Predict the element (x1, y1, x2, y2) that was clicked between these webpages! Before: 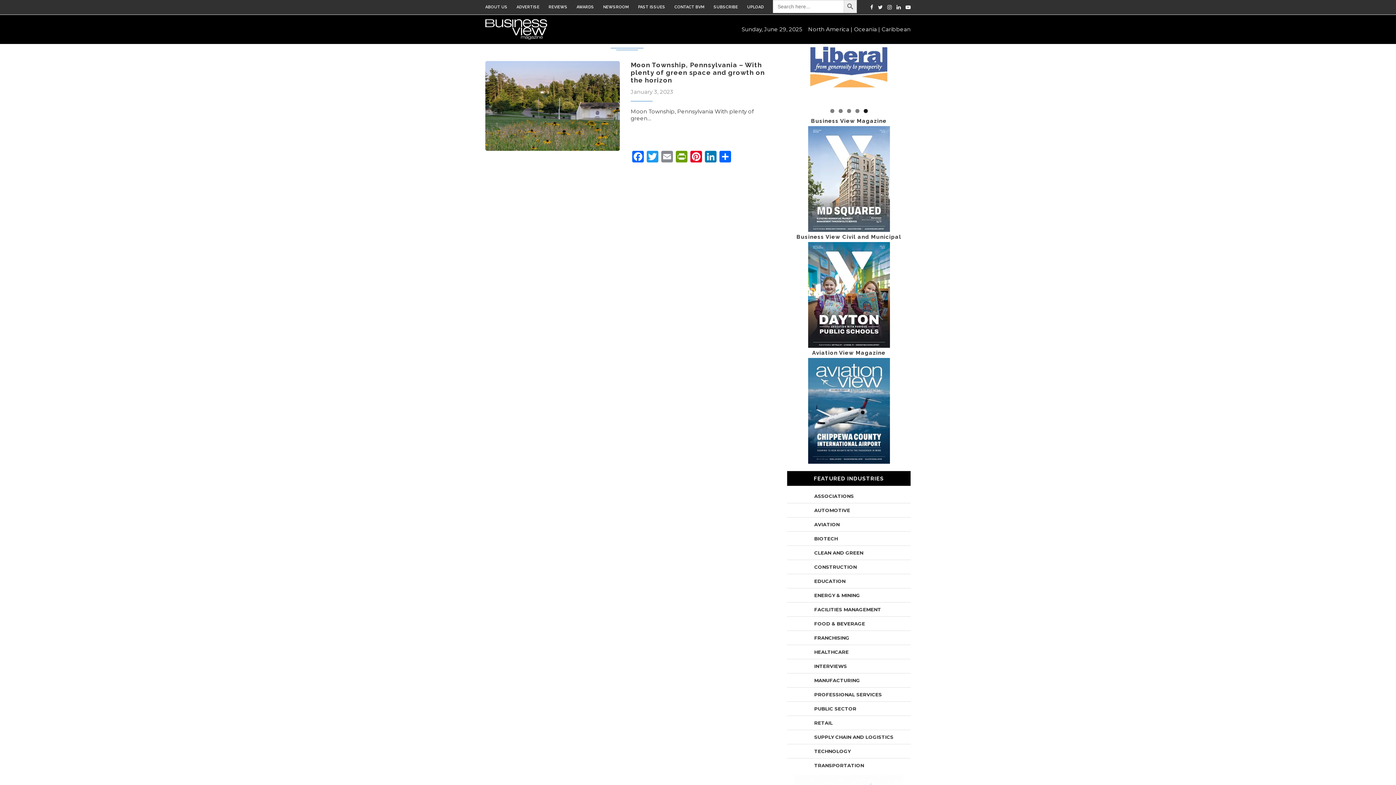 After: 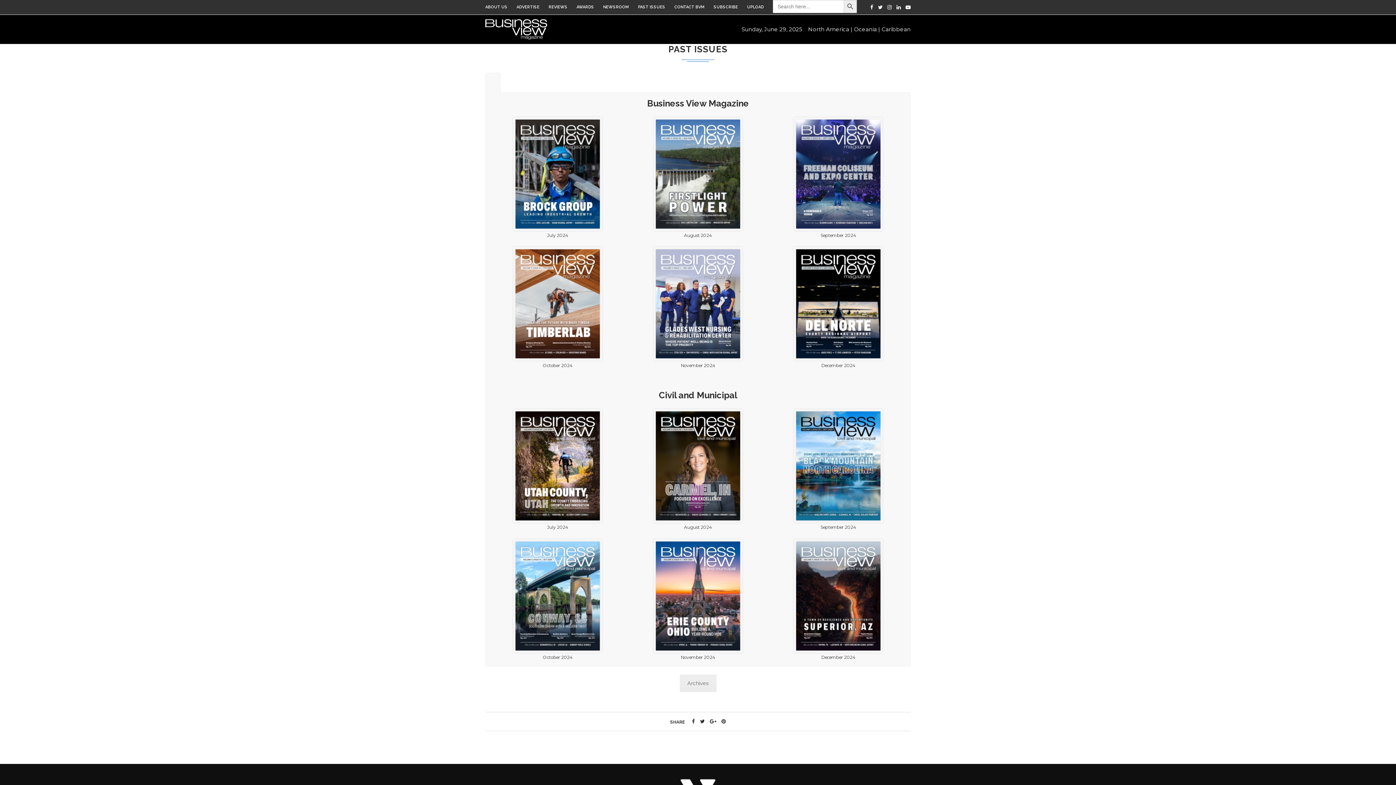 Action: label: PAST ISSUES bbox: (638, 4, 665, 9)